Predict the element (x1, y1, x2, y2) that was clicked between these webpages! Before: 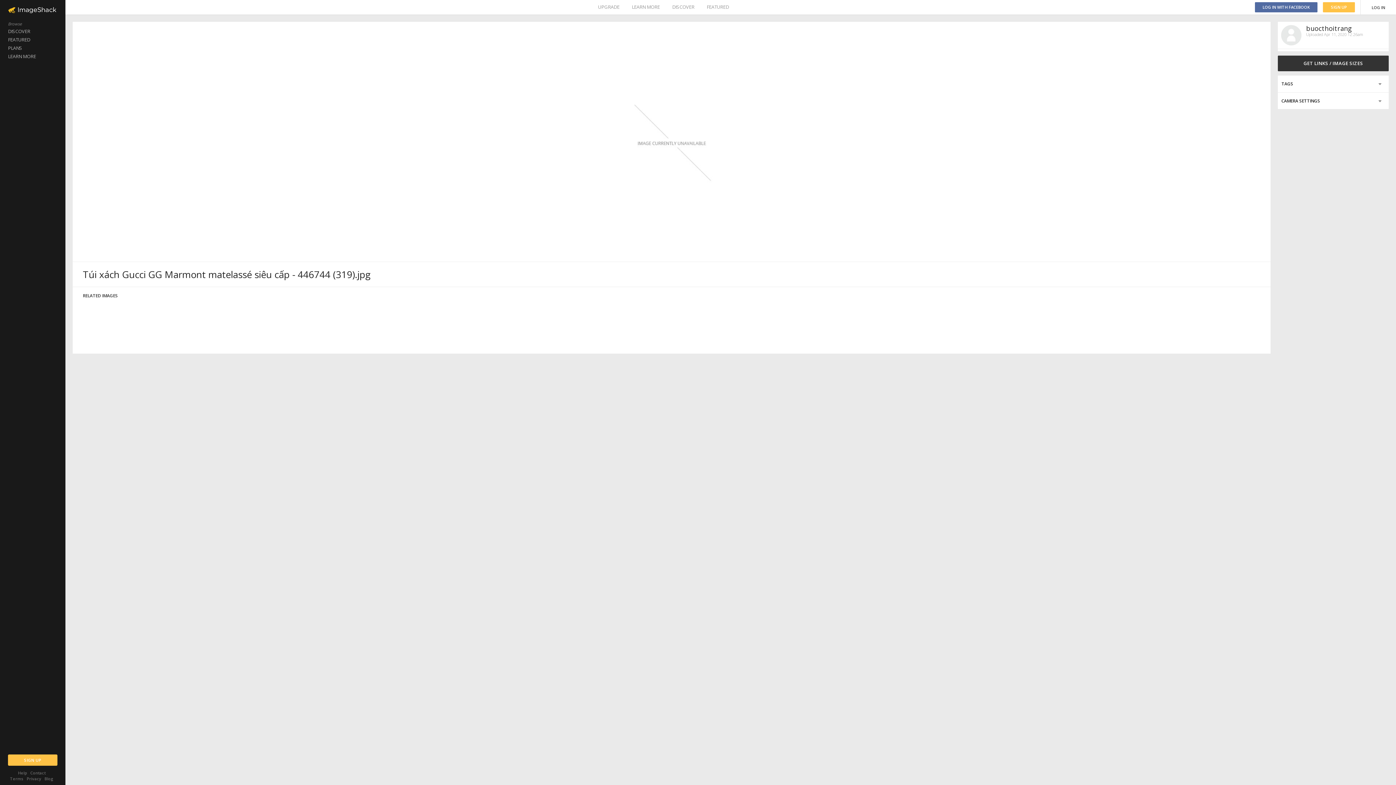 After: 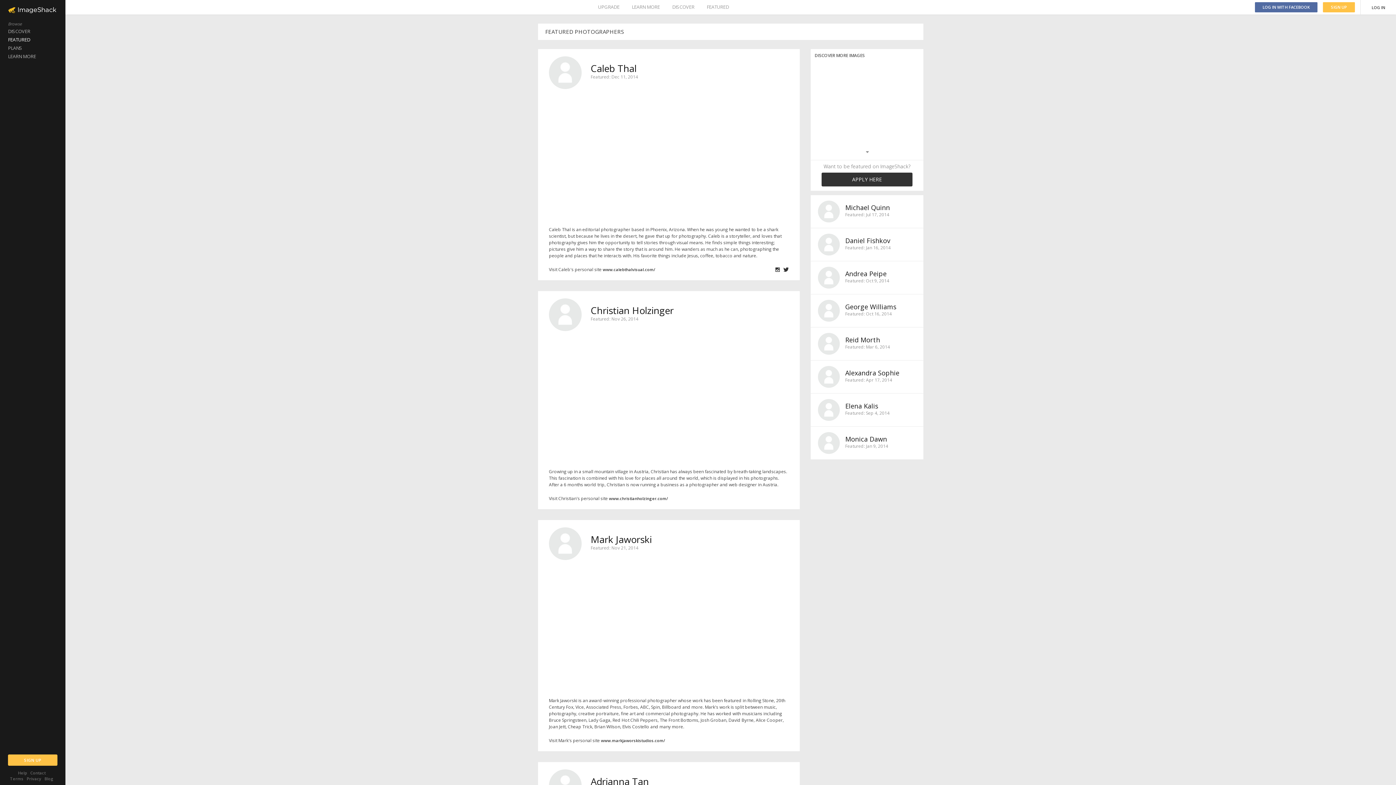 Action: label: FEATURED bbox: (0, 35, 65, 44)